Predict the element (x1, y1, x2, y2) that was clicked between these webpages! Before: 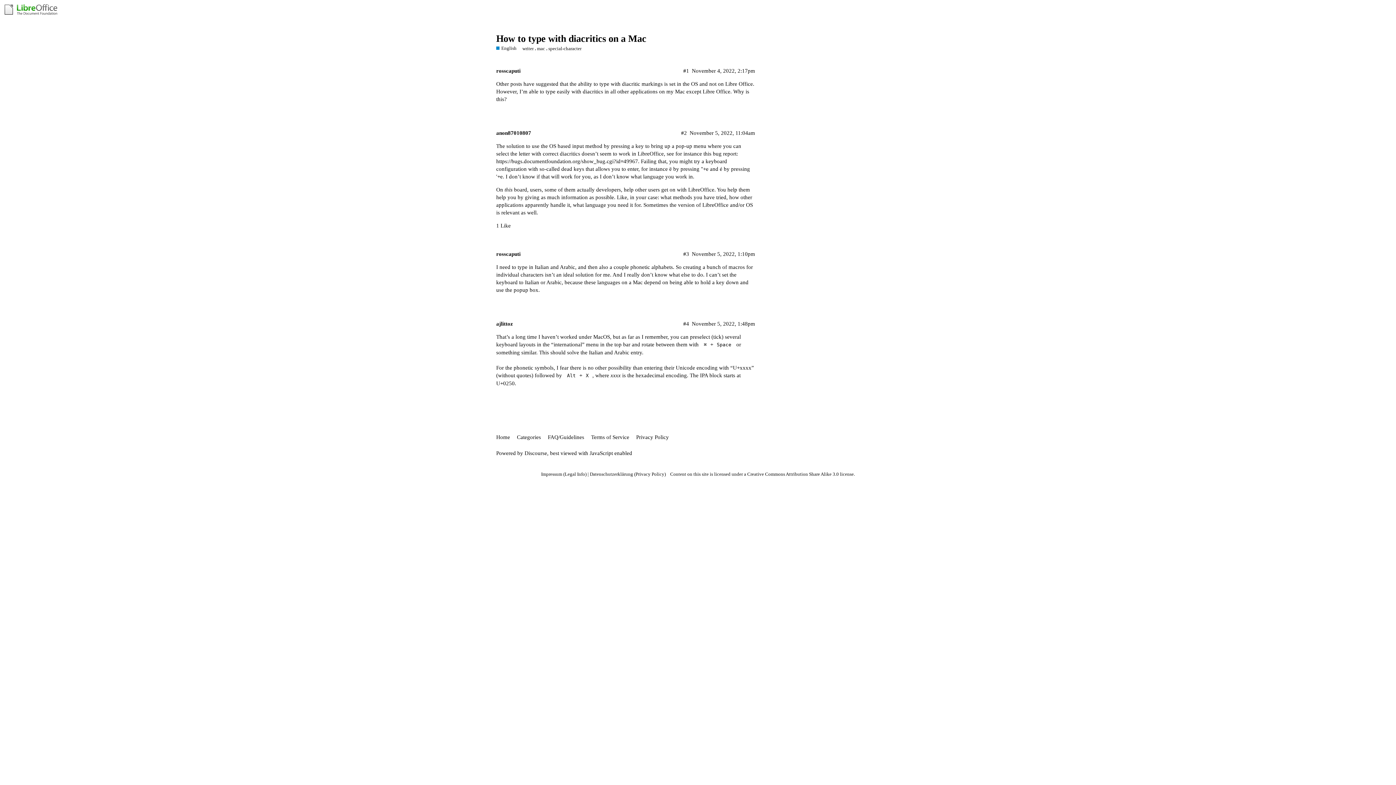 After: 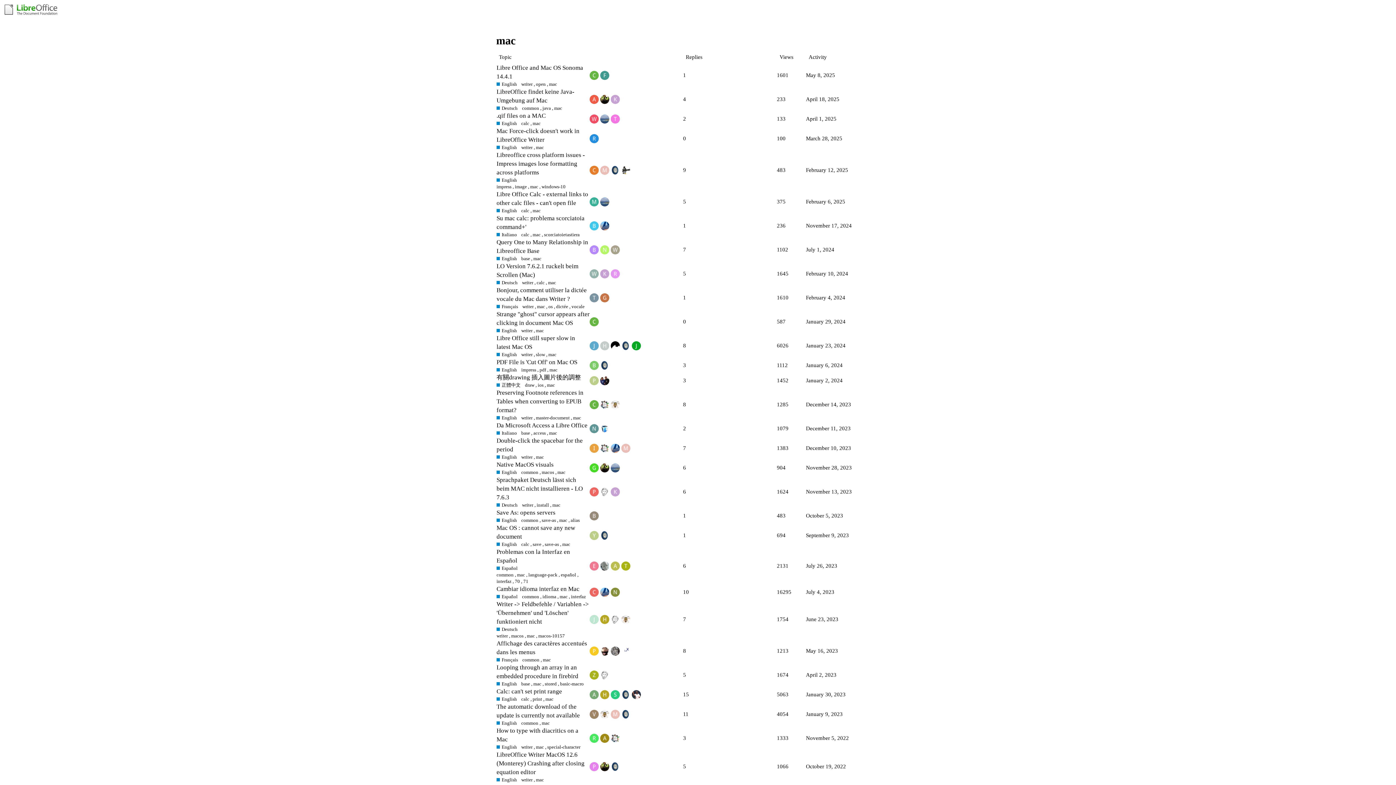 Action: label: mac bbox: (537, 45, 545, 51)